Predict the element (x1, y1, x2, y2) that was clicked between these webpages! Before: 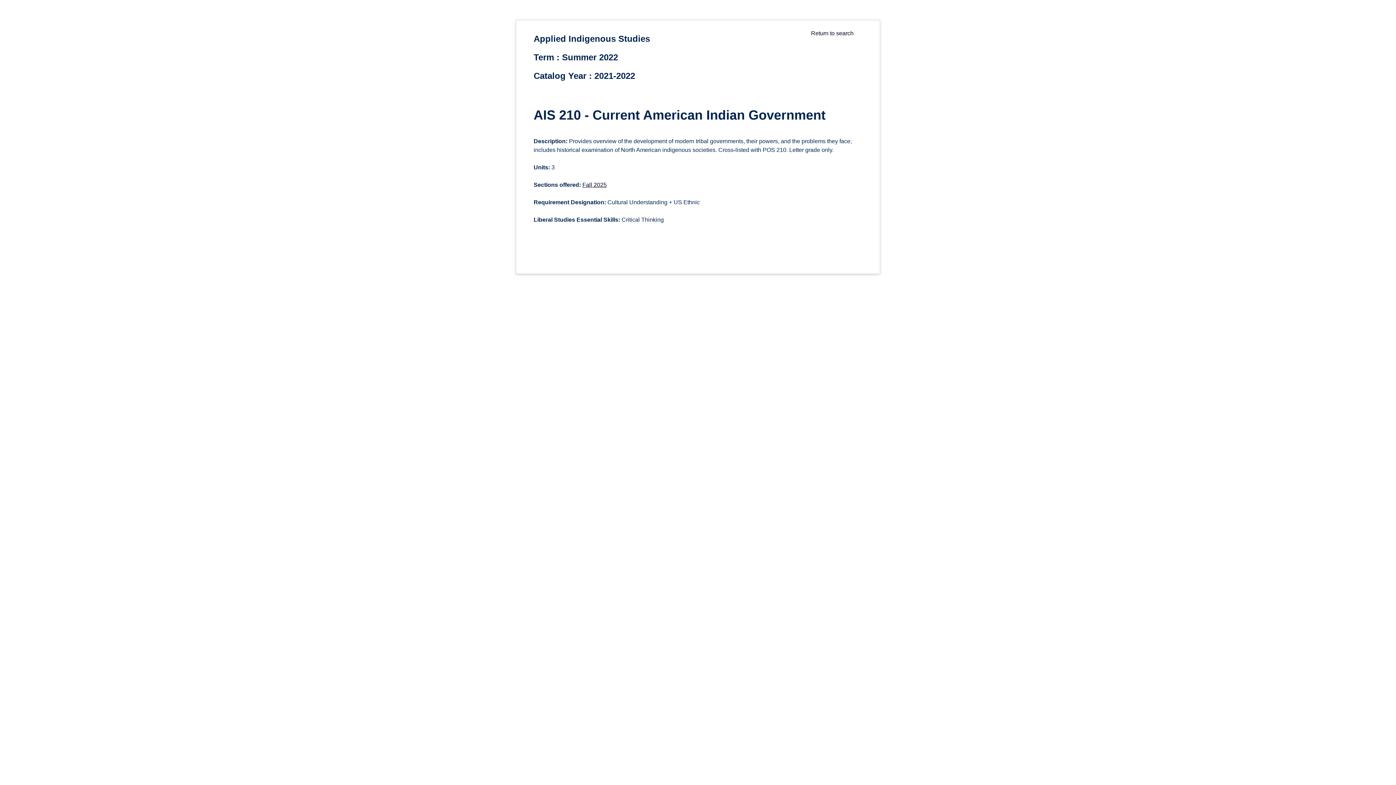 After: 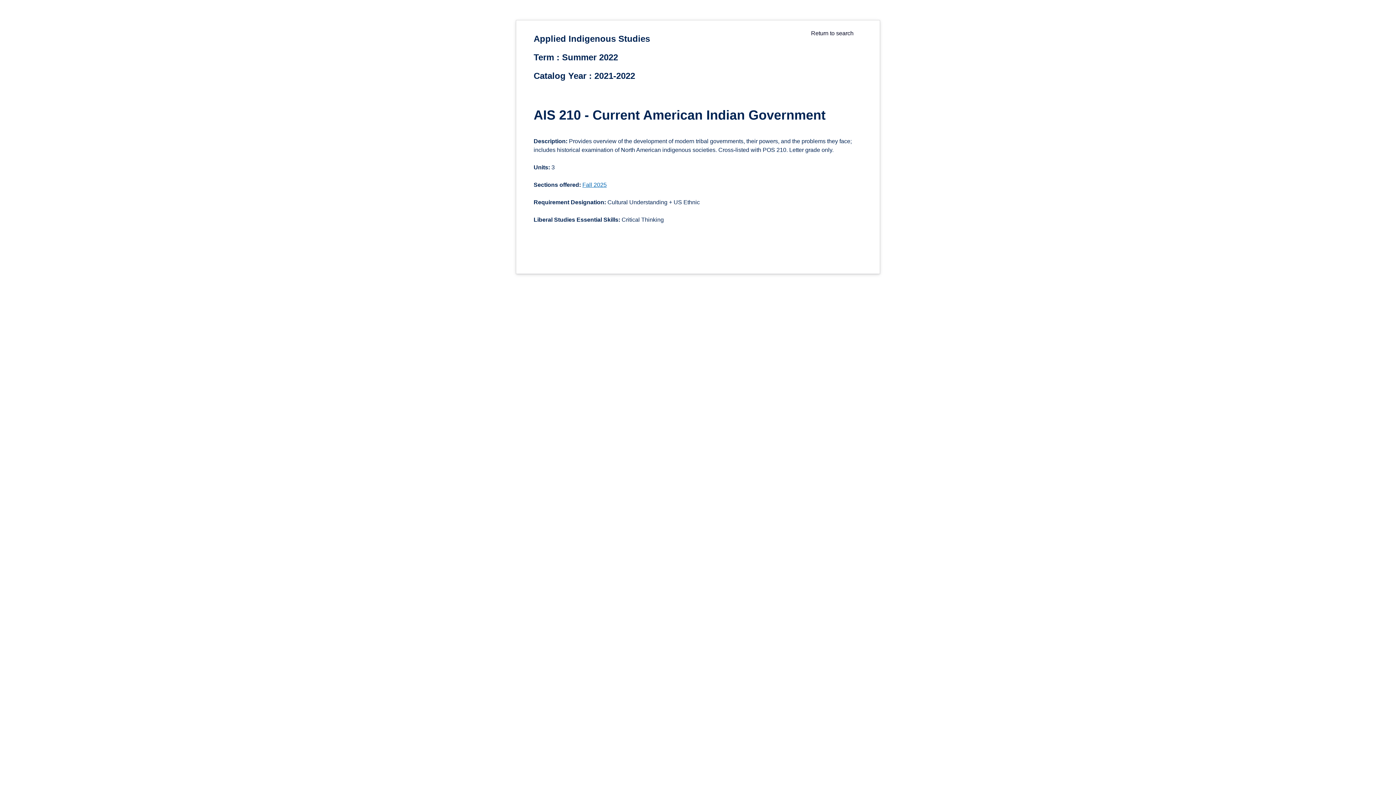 Action: bbox: (582, 181, 606, 188) label: Fall 2025